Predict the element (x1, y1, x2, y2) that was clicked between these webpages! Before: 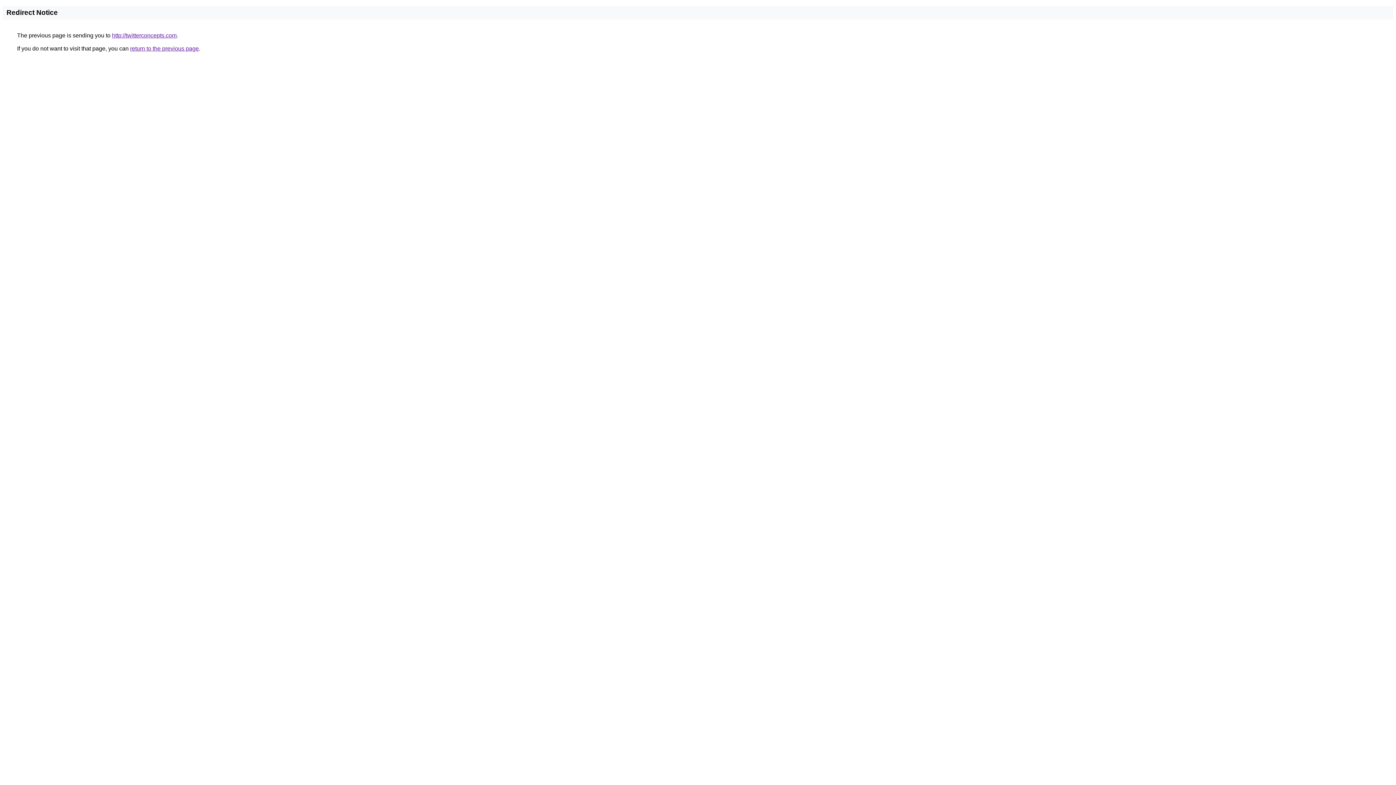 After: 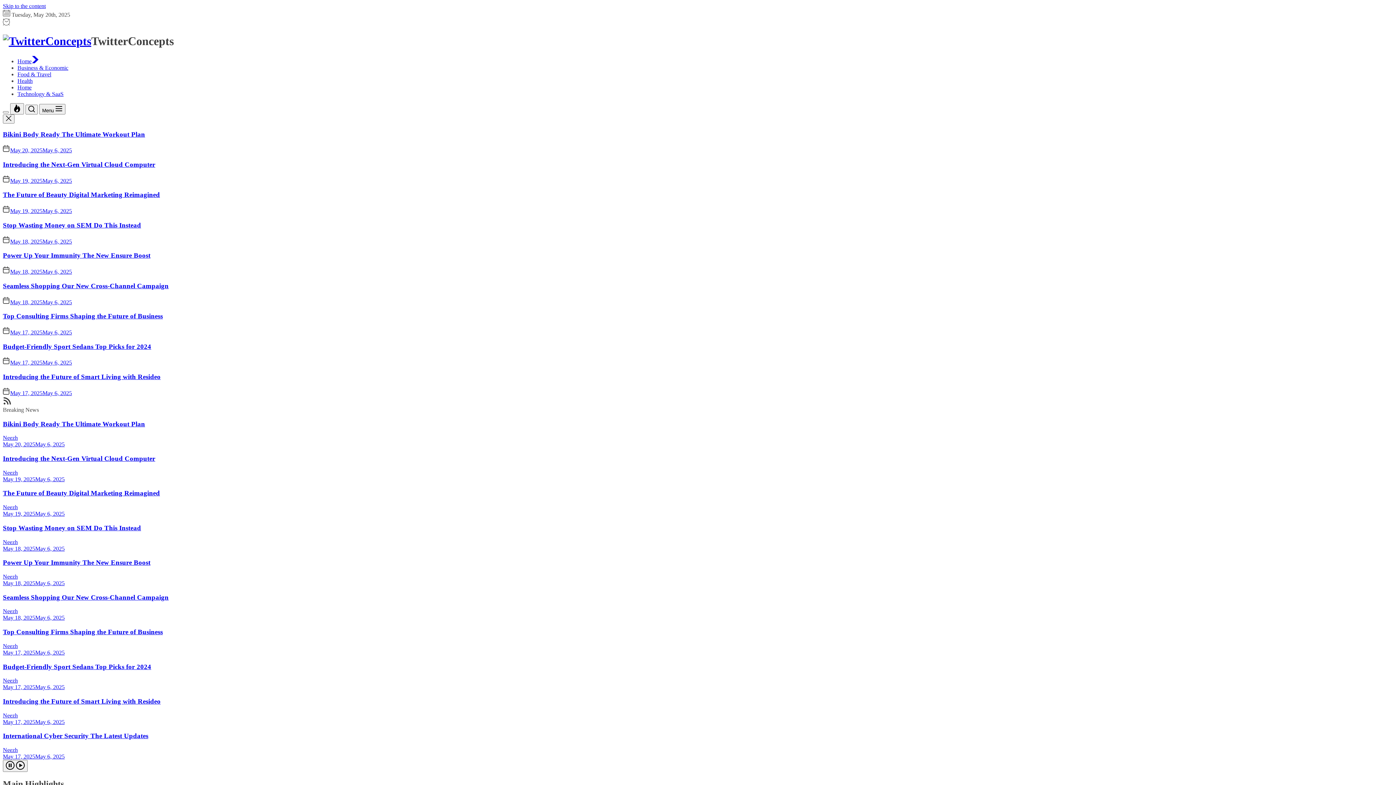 Action: label: http://twitterconcepts.com bbox: (112, 32, 176, 38)